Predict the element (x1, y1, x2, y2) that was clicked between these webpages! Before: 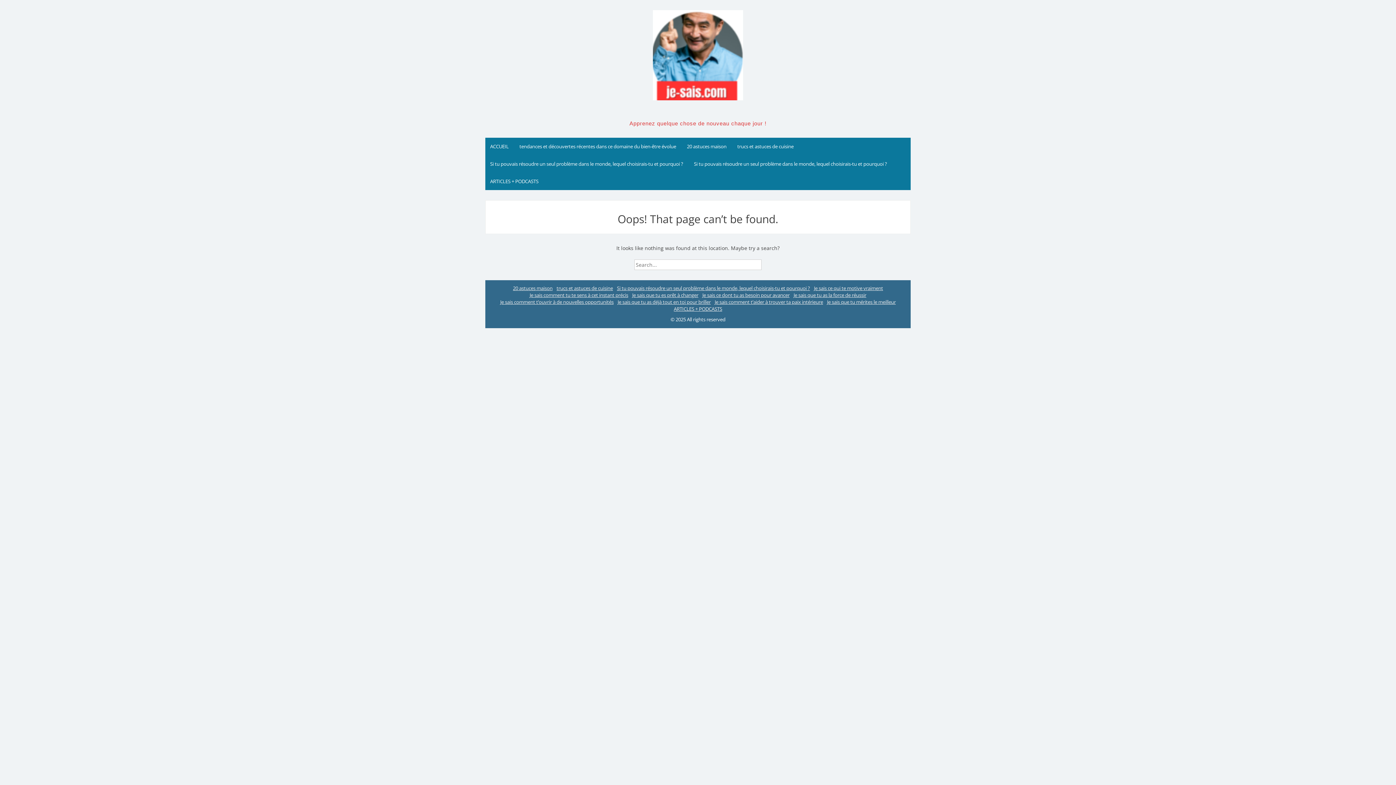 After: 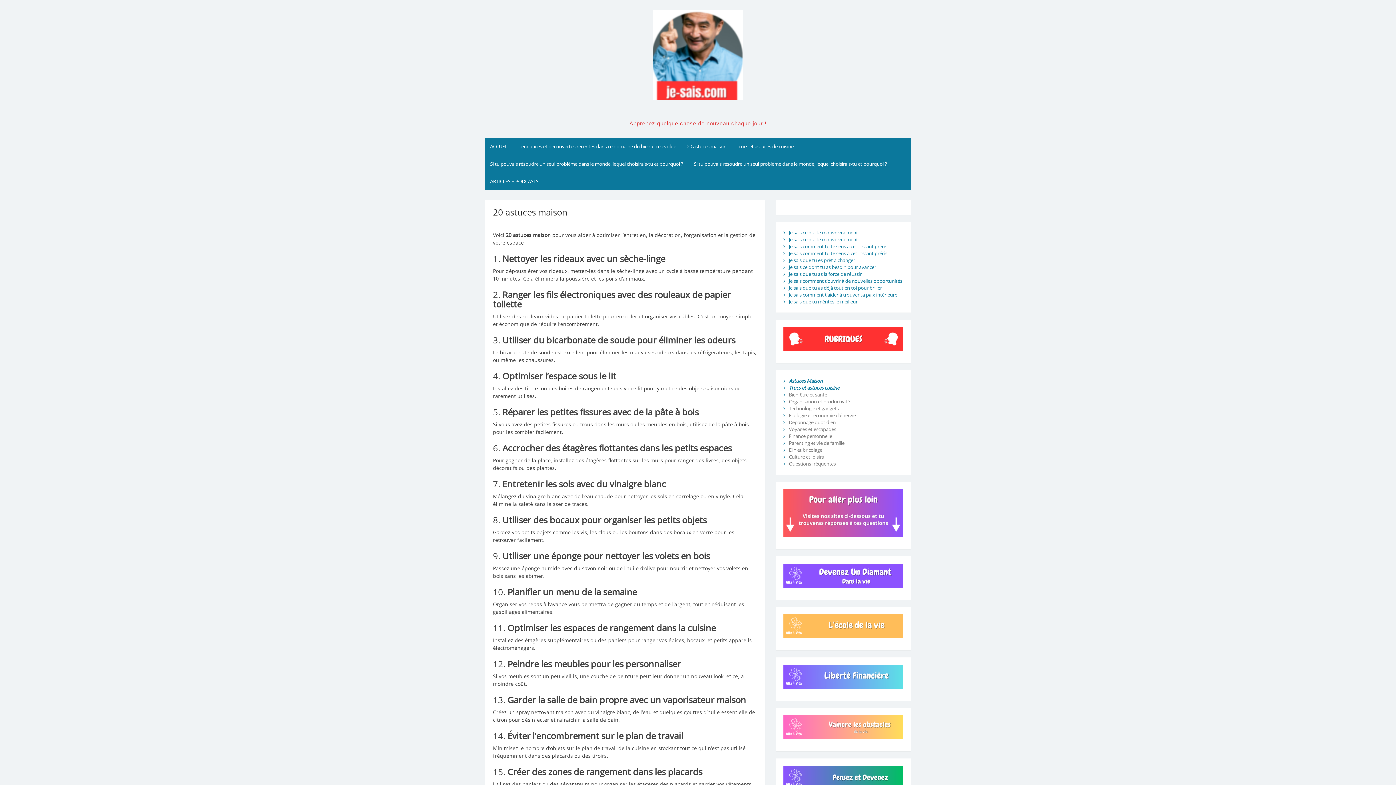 Action: label: 20 astuces maison bbox: (513, 285, 552, 291)